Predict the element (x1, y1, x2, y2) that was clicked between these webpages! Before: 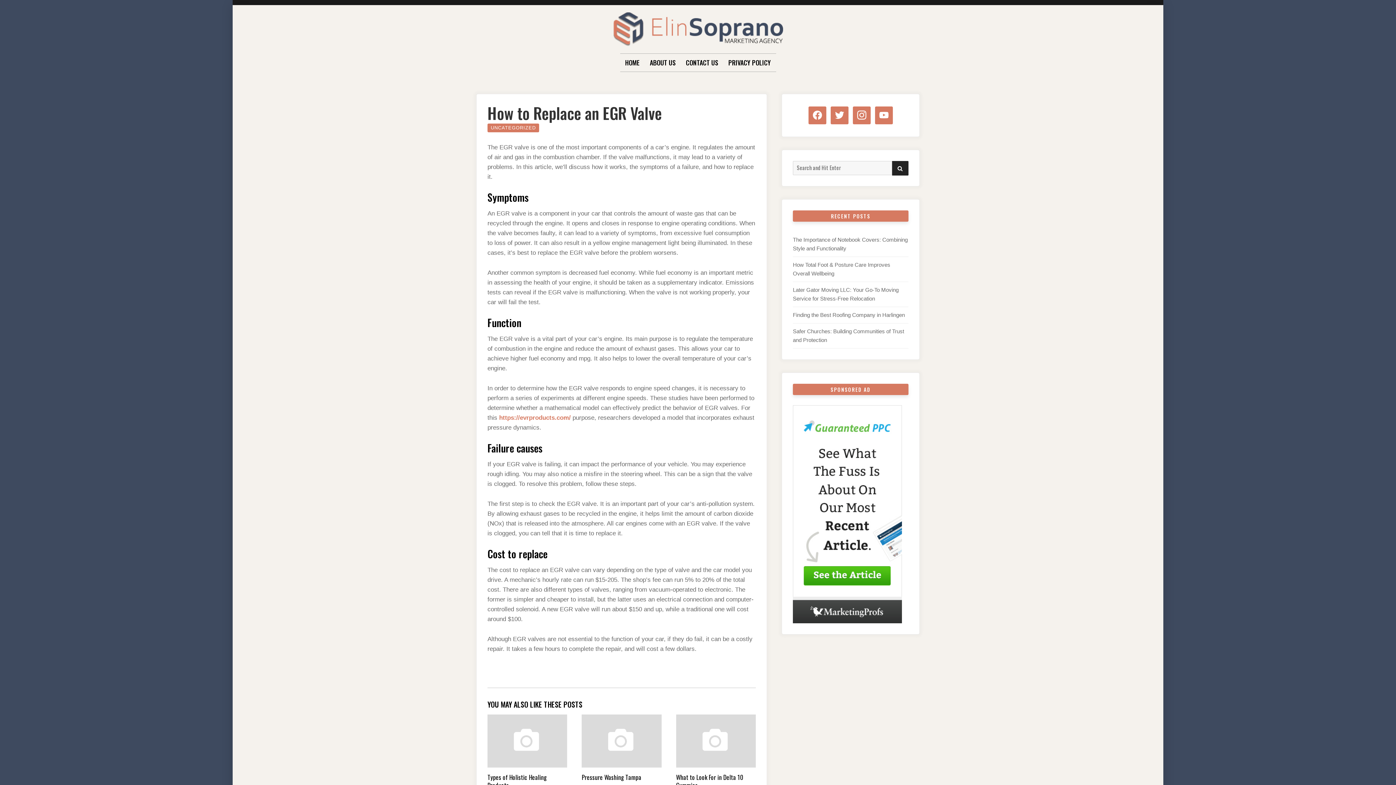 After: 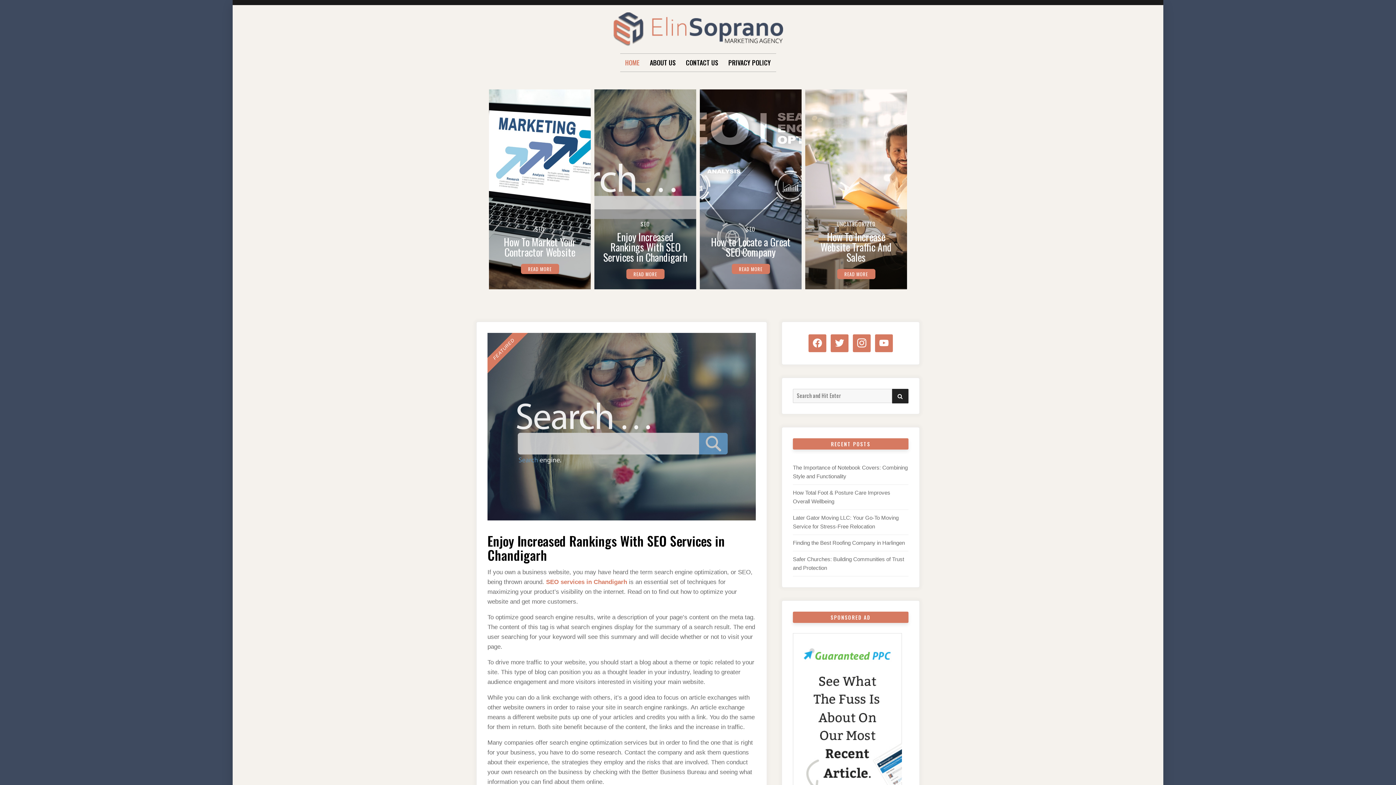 Action: bbox: (613, 12, 783, 46)